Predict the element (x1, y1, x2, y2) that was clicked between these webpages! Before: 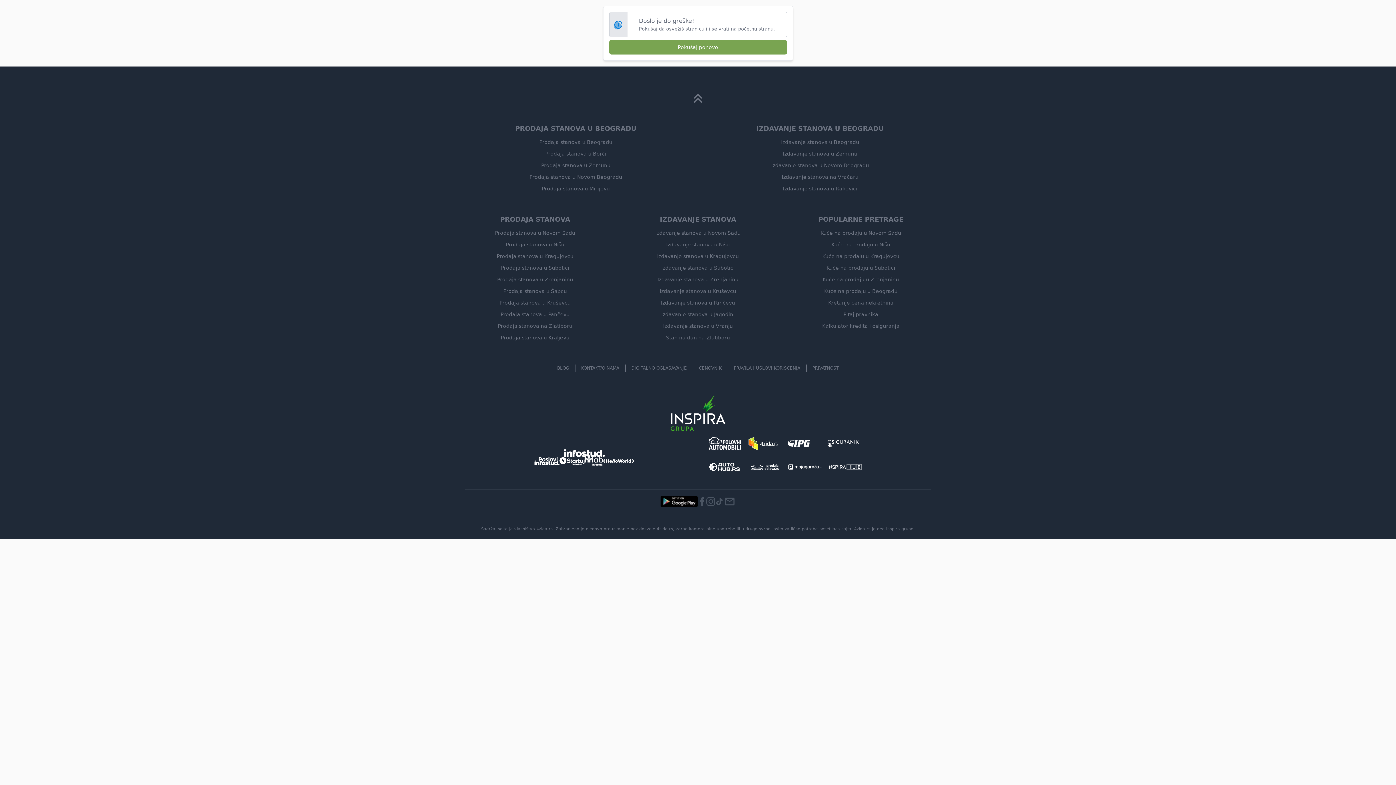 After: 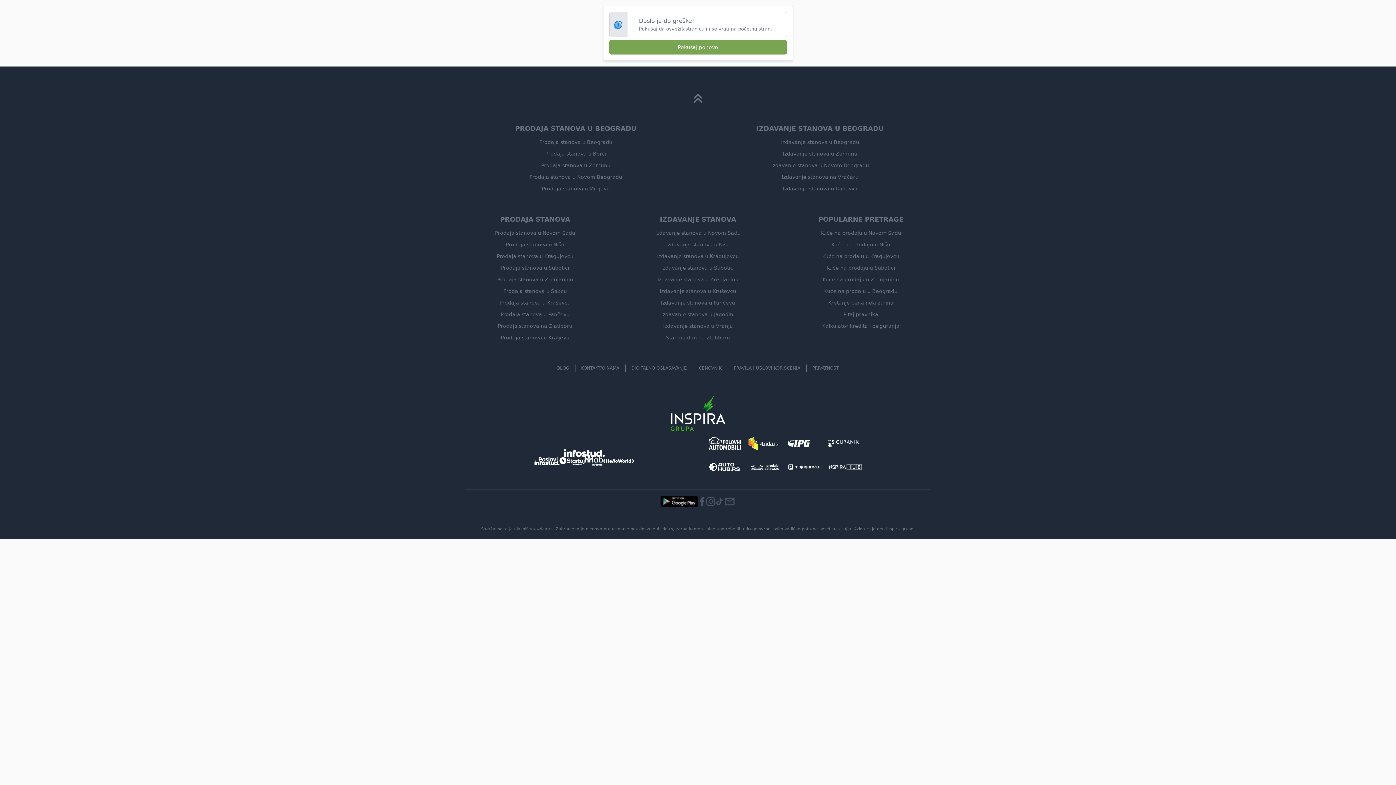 Action: label: Kuće na prodaju u Nišu bbox: (831, 241, 890, 247)